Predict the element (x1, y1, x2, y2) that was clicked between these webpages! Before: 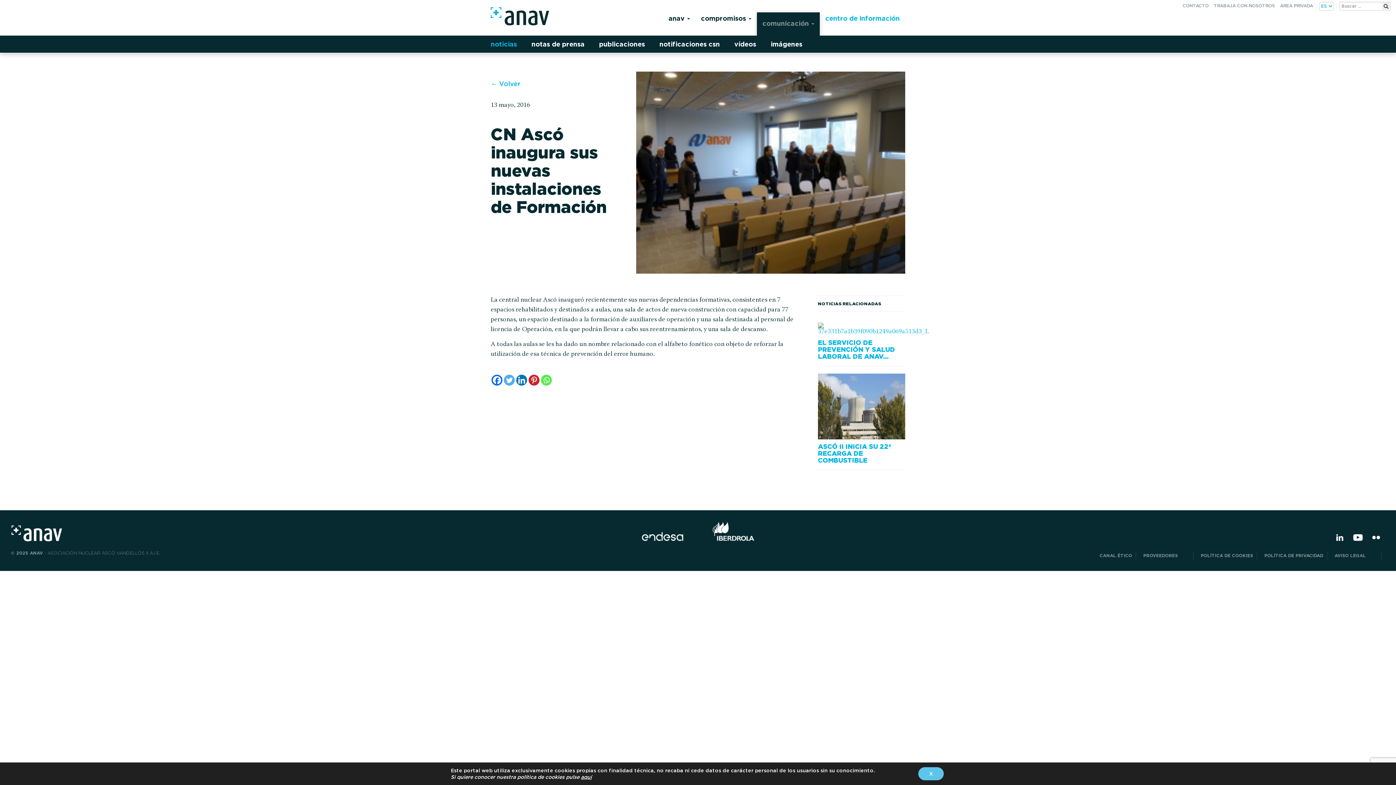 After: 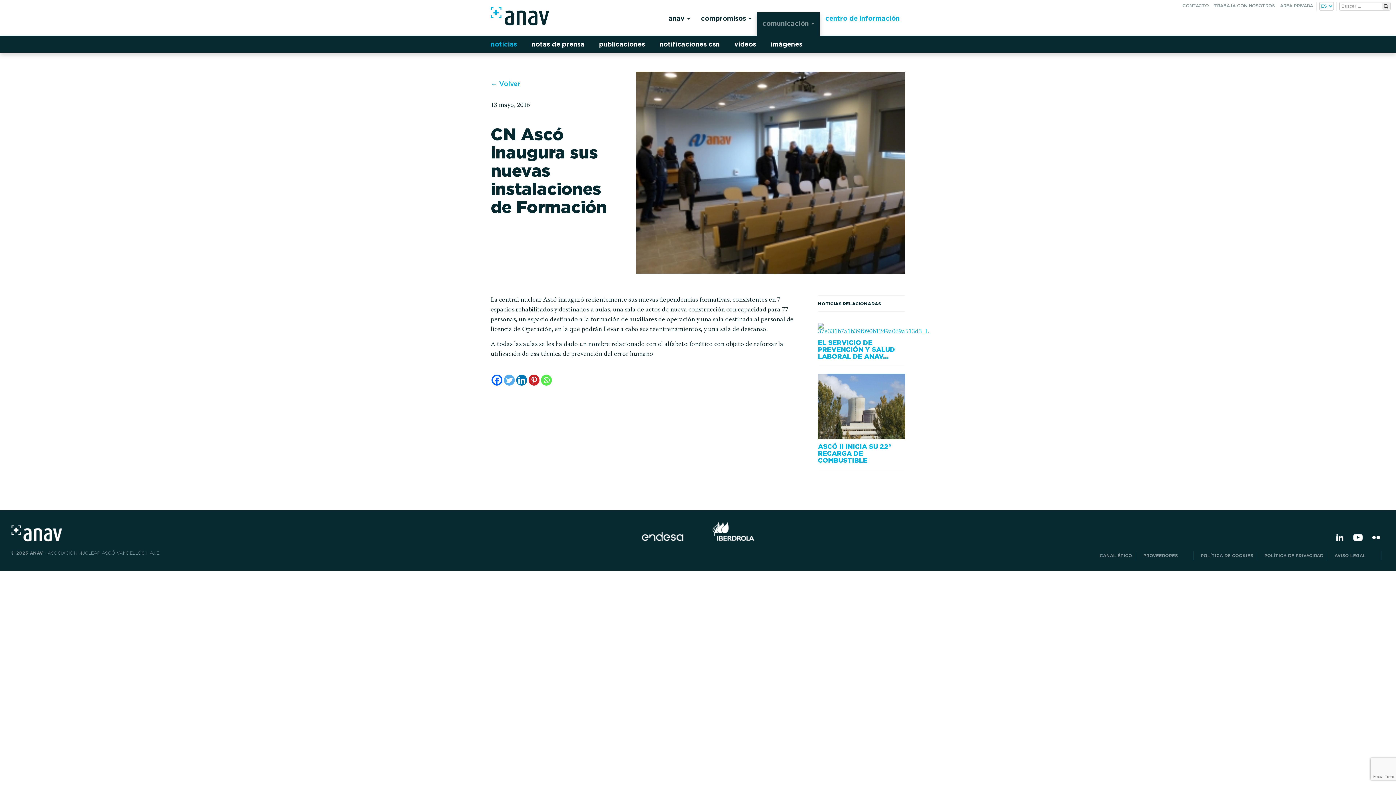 Action: bbox: (918, 767, 944, 780) label: X